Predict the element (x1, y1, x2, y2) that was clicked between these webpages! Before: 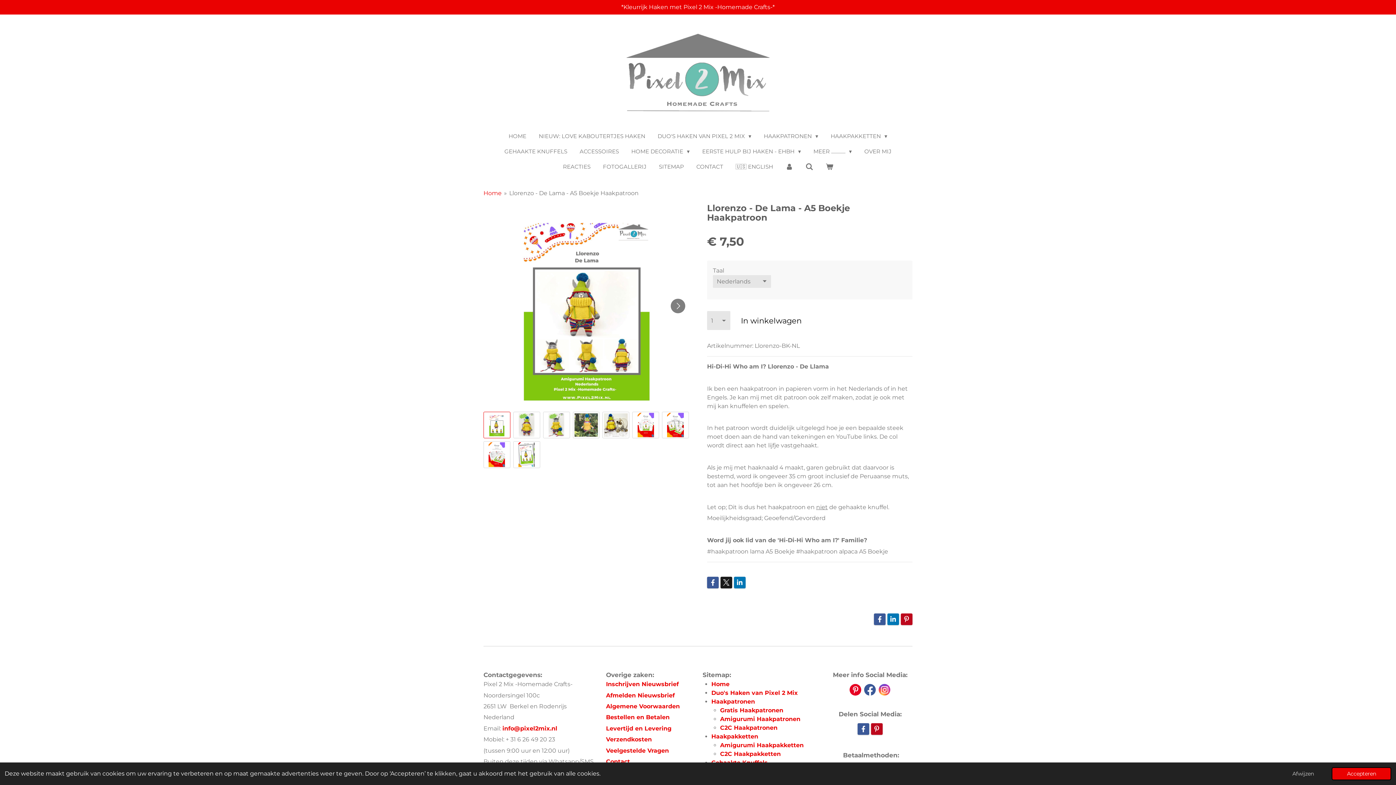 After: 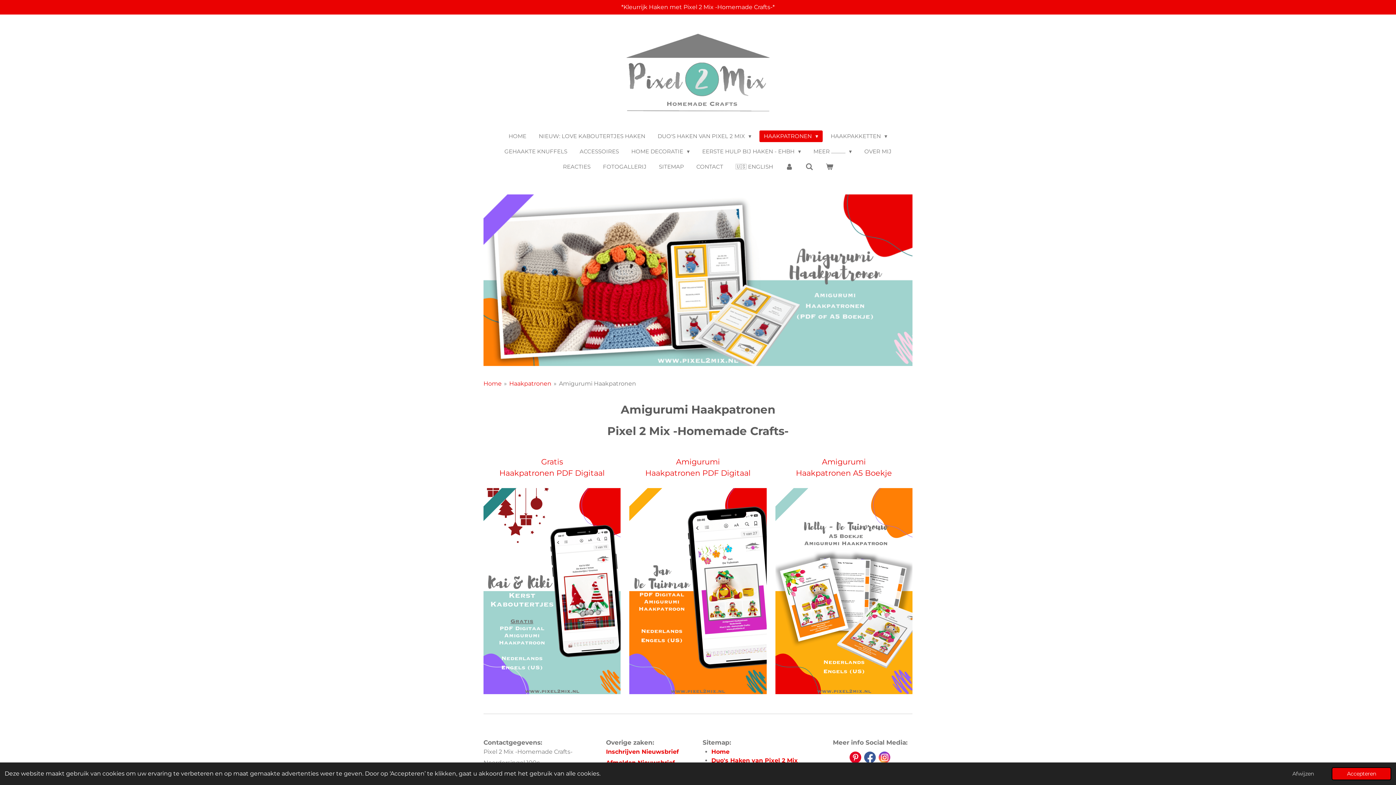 Action: bbox: (720, 716, 800, 722) label: Amigurumi Haakpatronen